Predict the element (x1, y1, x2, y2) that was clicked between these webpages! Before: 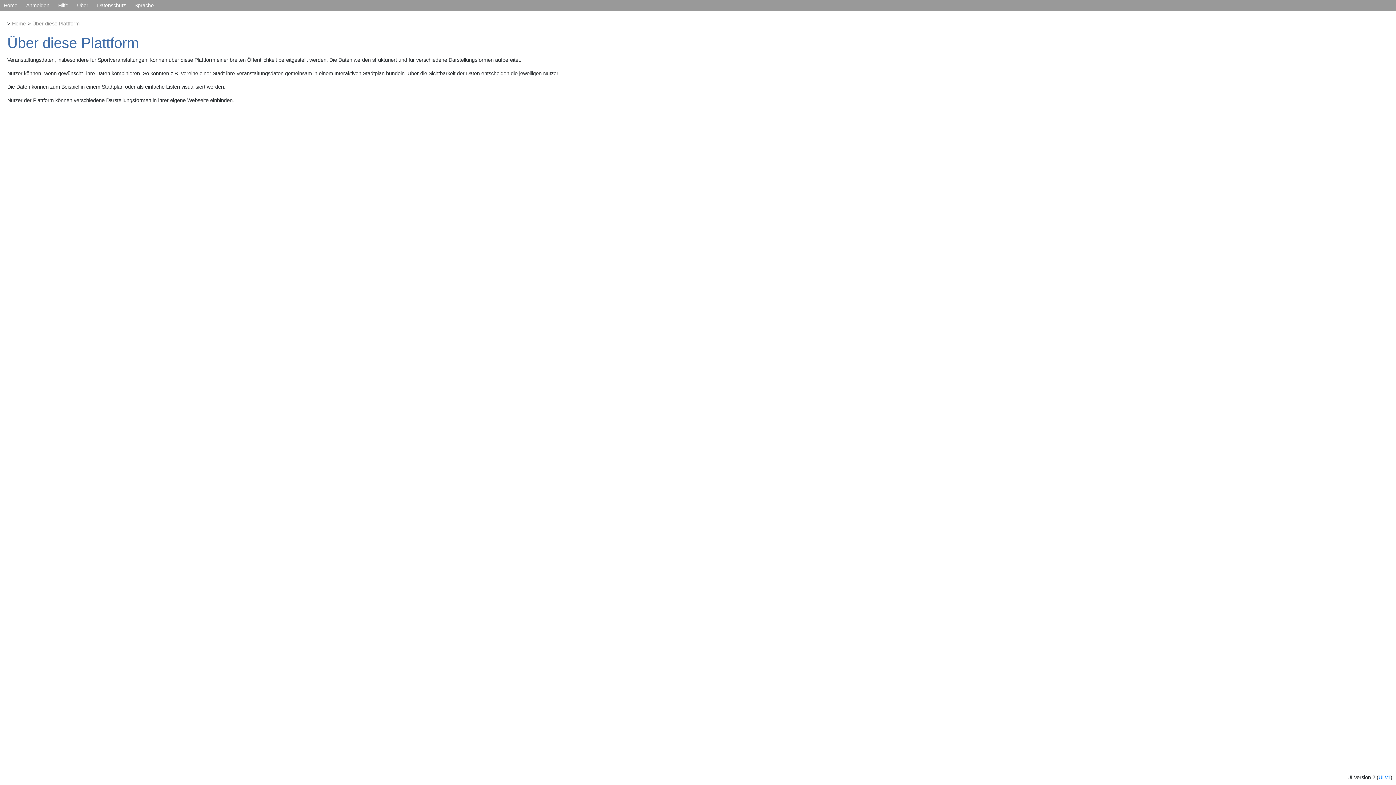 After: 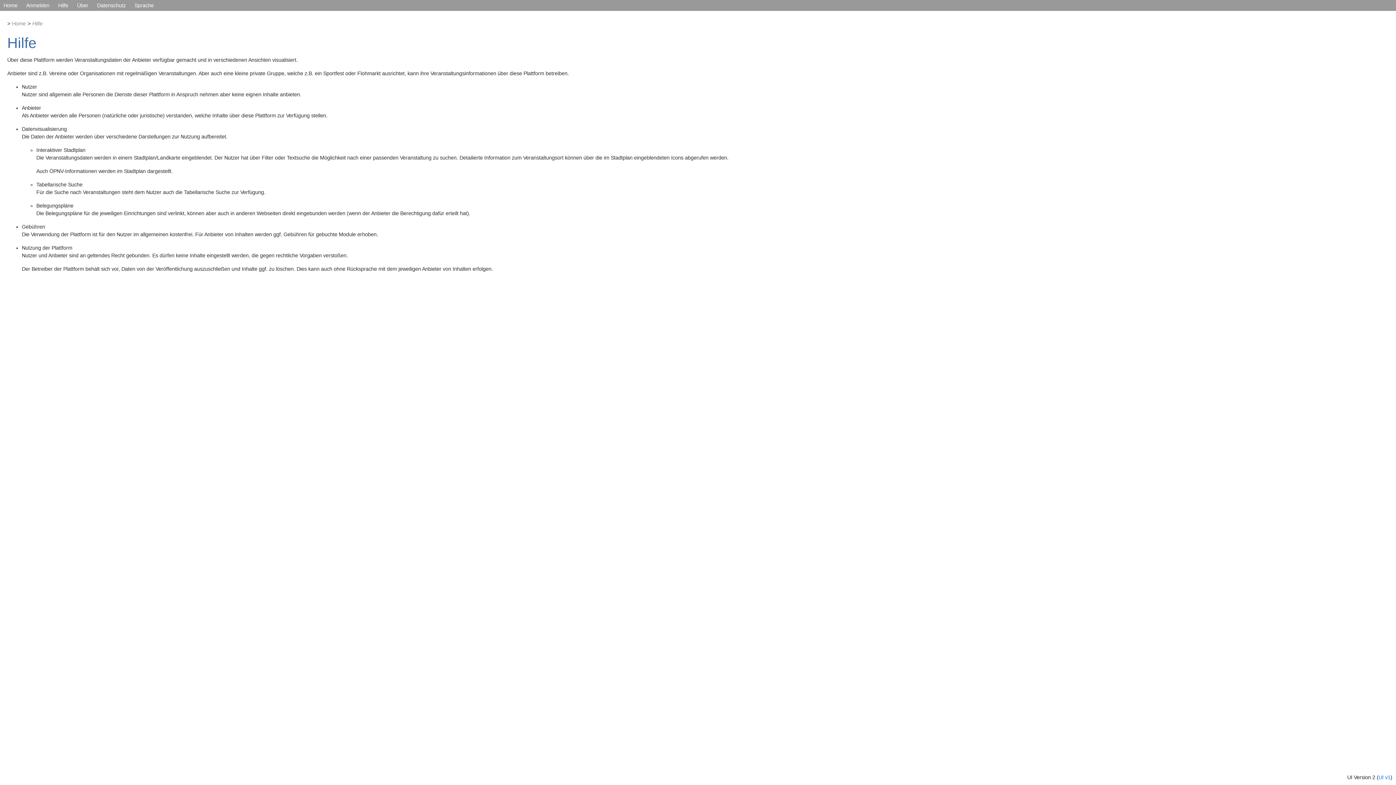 Action: label: Hilfe bbox: (58, 2, 68, 8)